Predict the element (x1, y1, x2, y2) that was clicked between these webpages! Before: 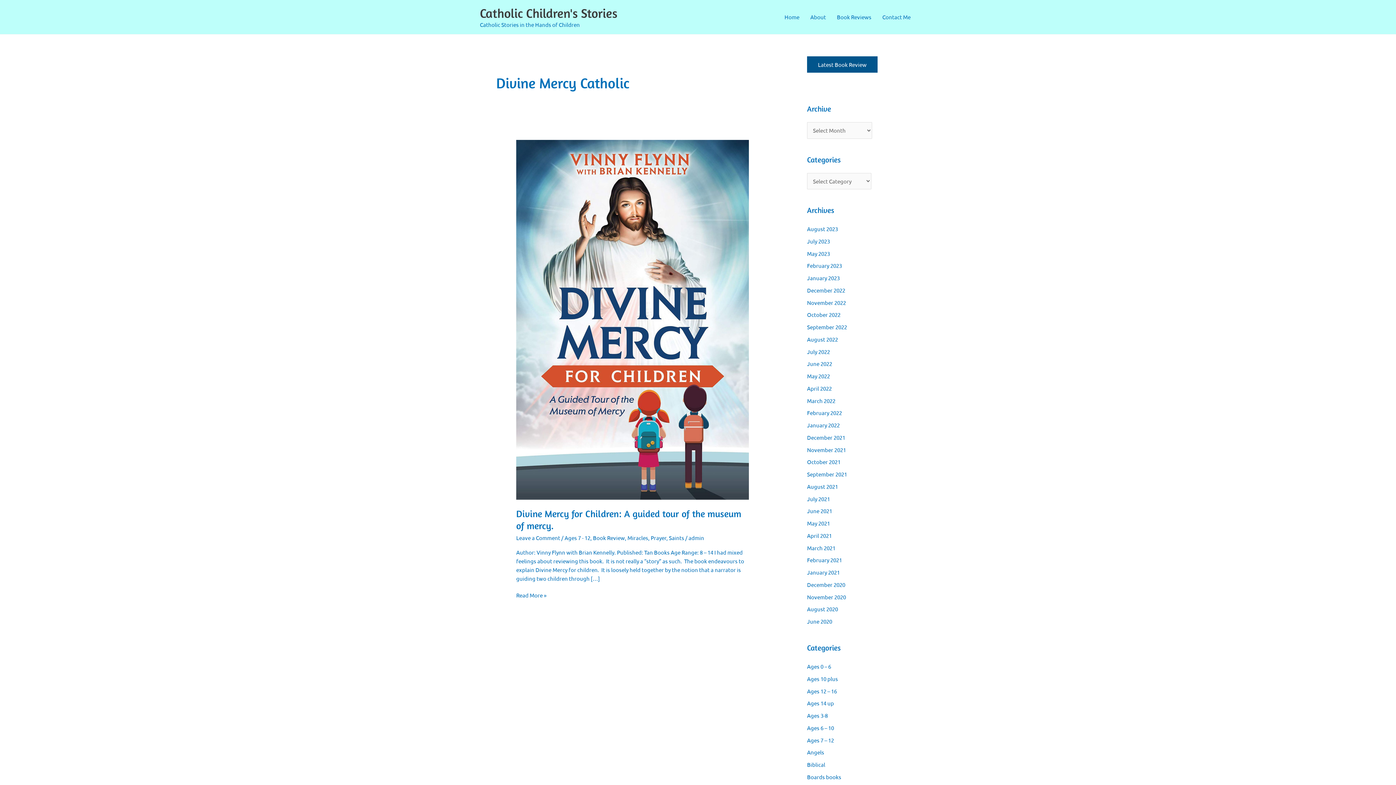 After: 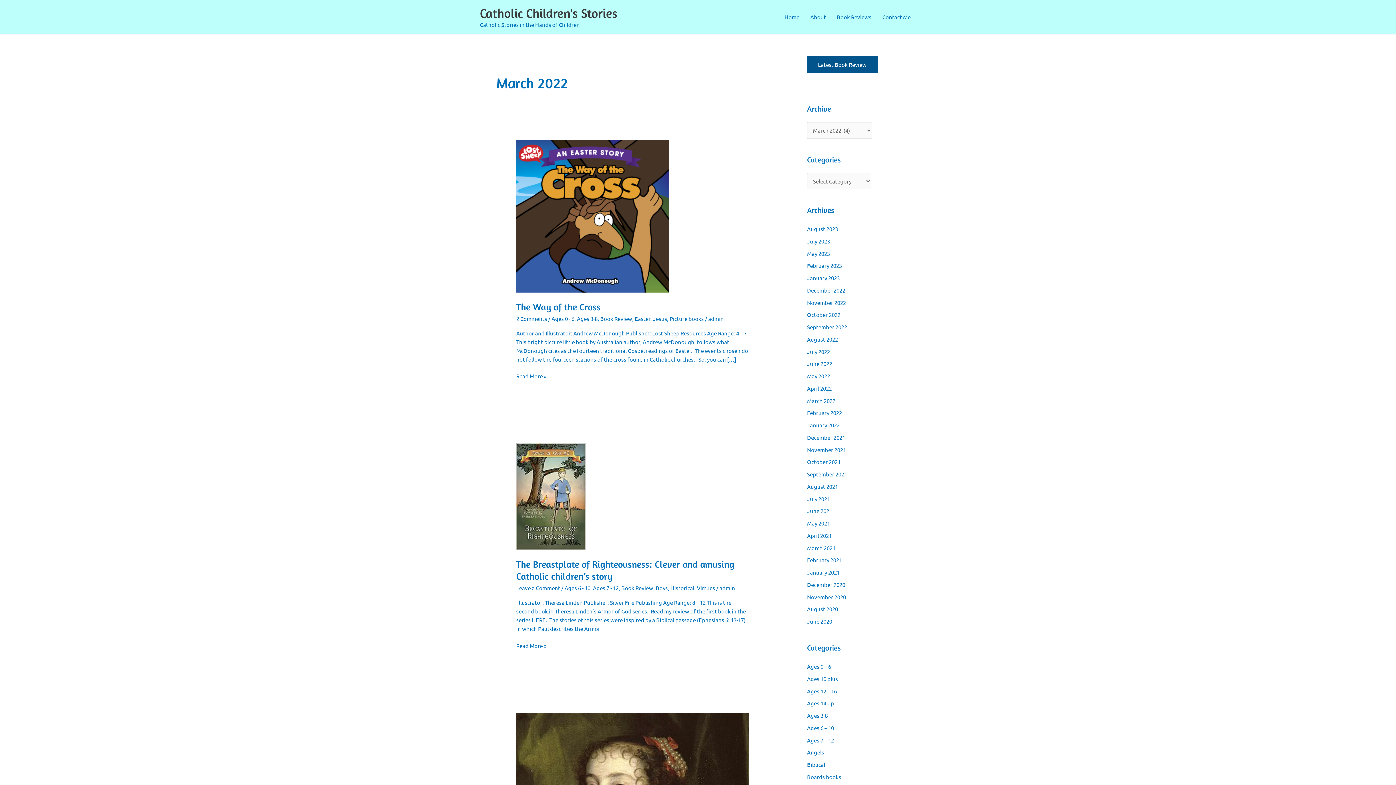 Action: bbox: (807, 397, 835, 404) label: March 2022